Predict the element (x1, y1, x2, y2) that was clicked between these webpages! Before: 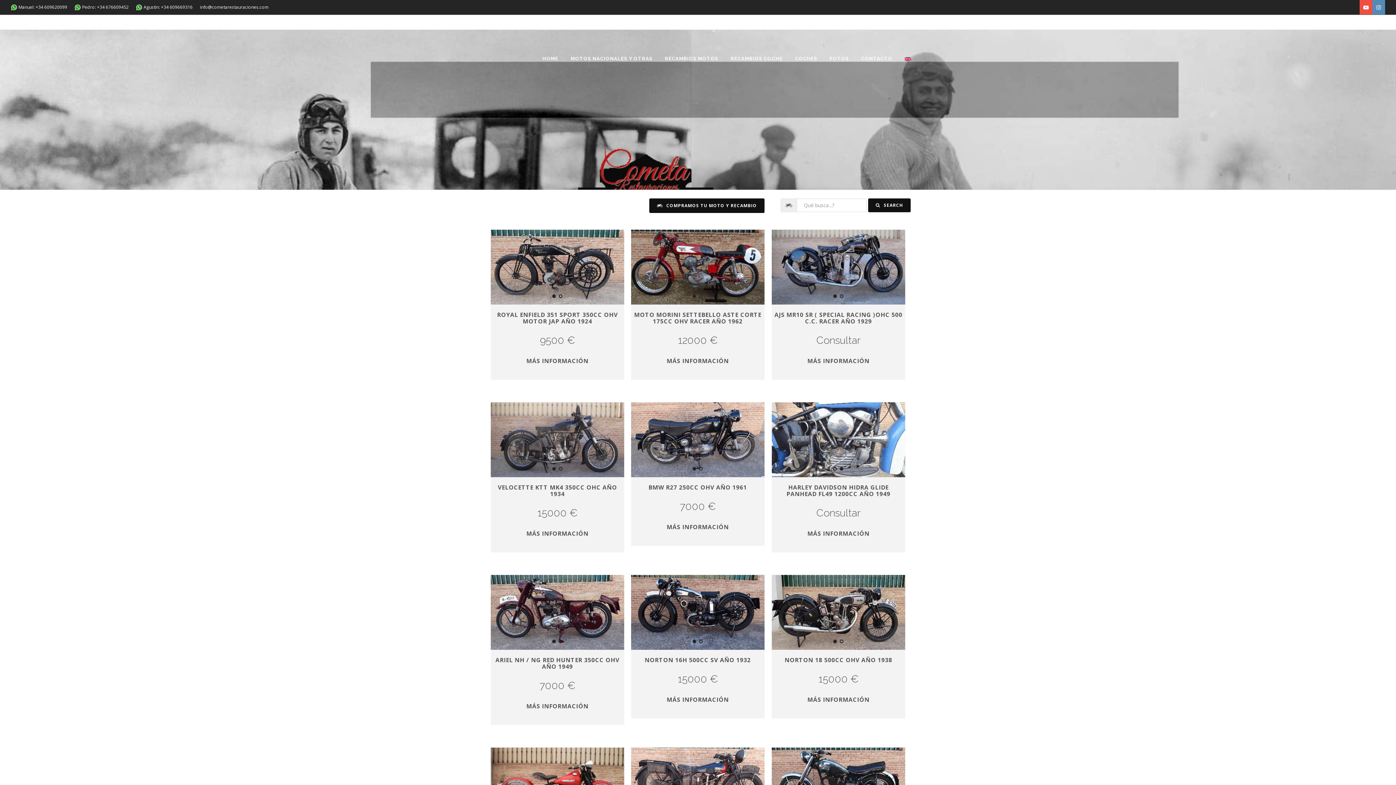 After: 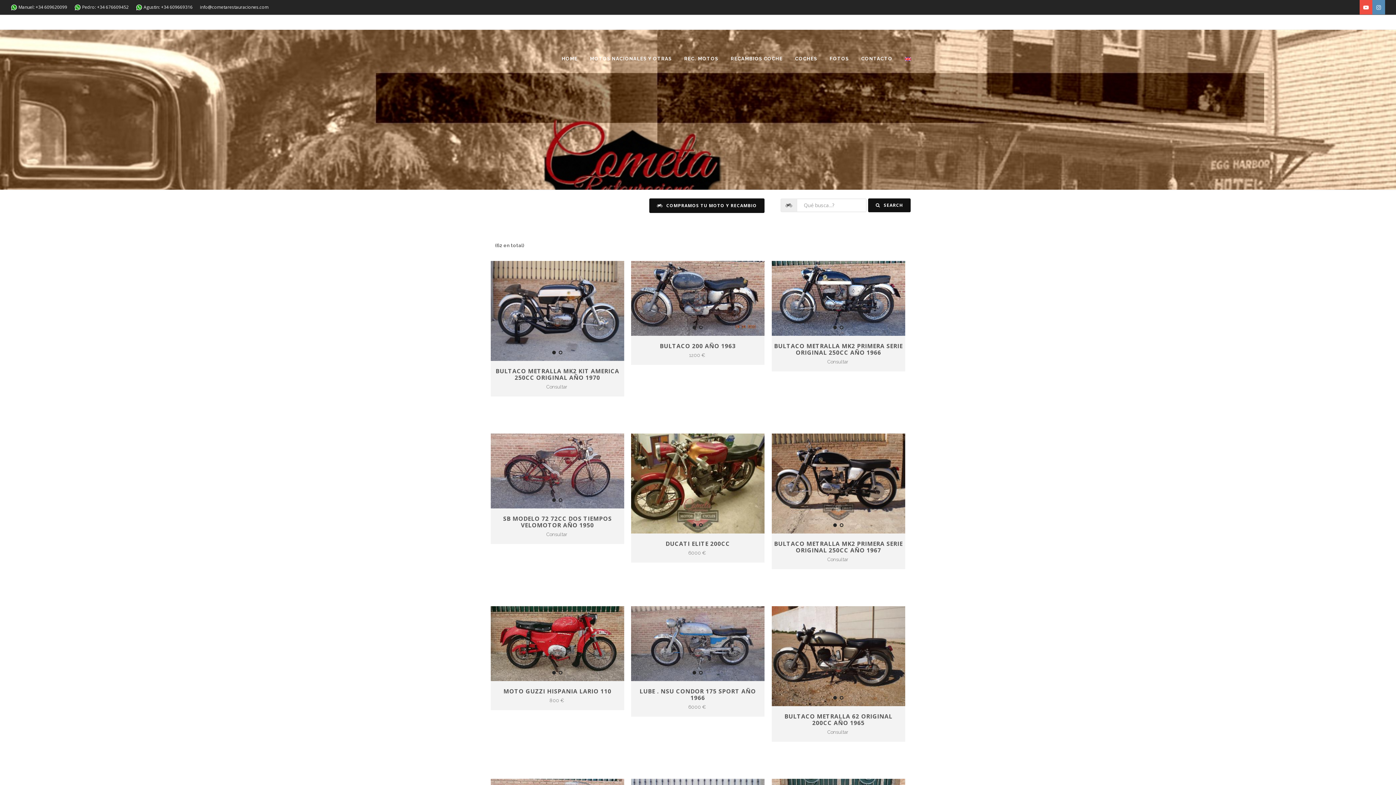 Action: label: MOTOS NACIONALES Y OTRAS bbox: (565, 52, 657, 65)